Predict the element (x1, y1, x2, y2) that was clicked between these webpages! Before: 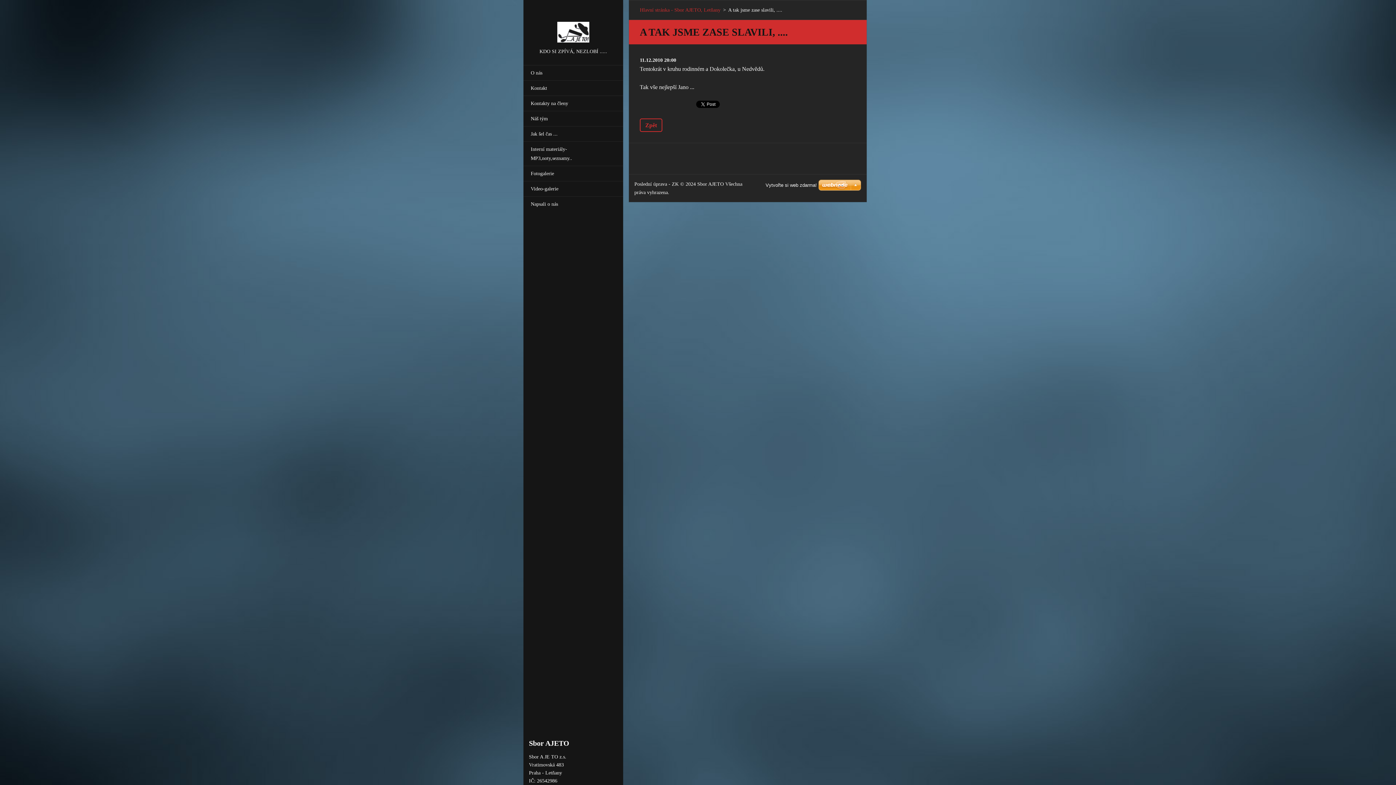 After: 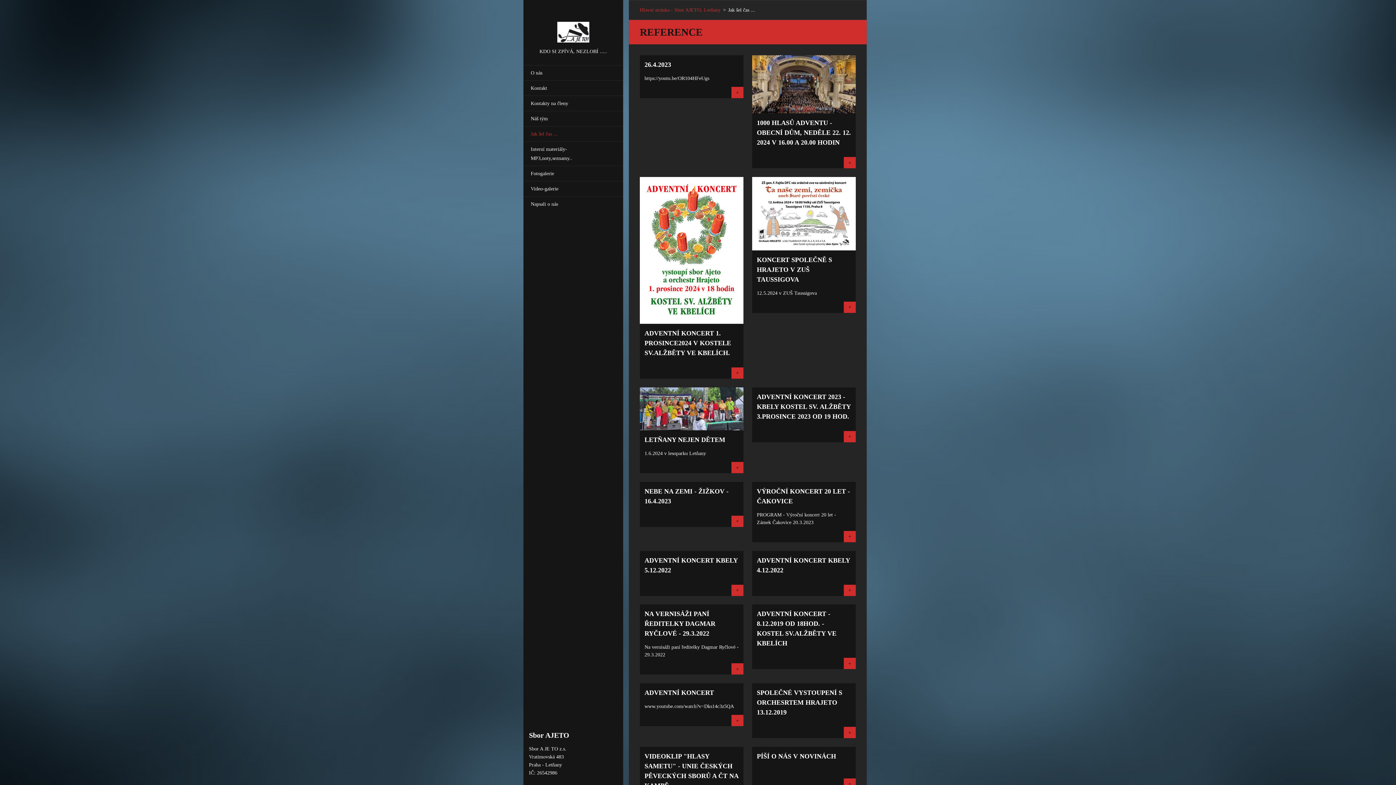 Action: bbox: (523, 126, 623, 141) label: Jak šel čas ...